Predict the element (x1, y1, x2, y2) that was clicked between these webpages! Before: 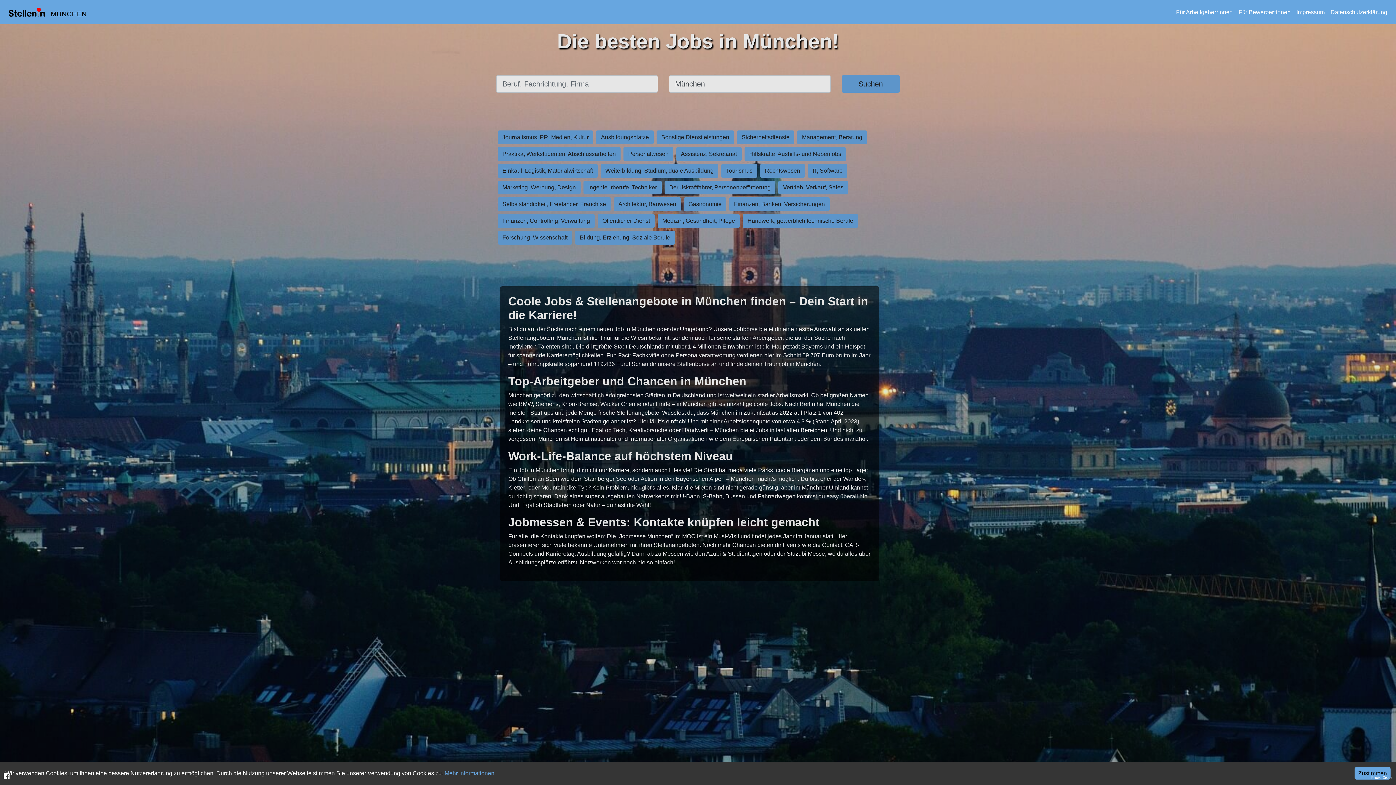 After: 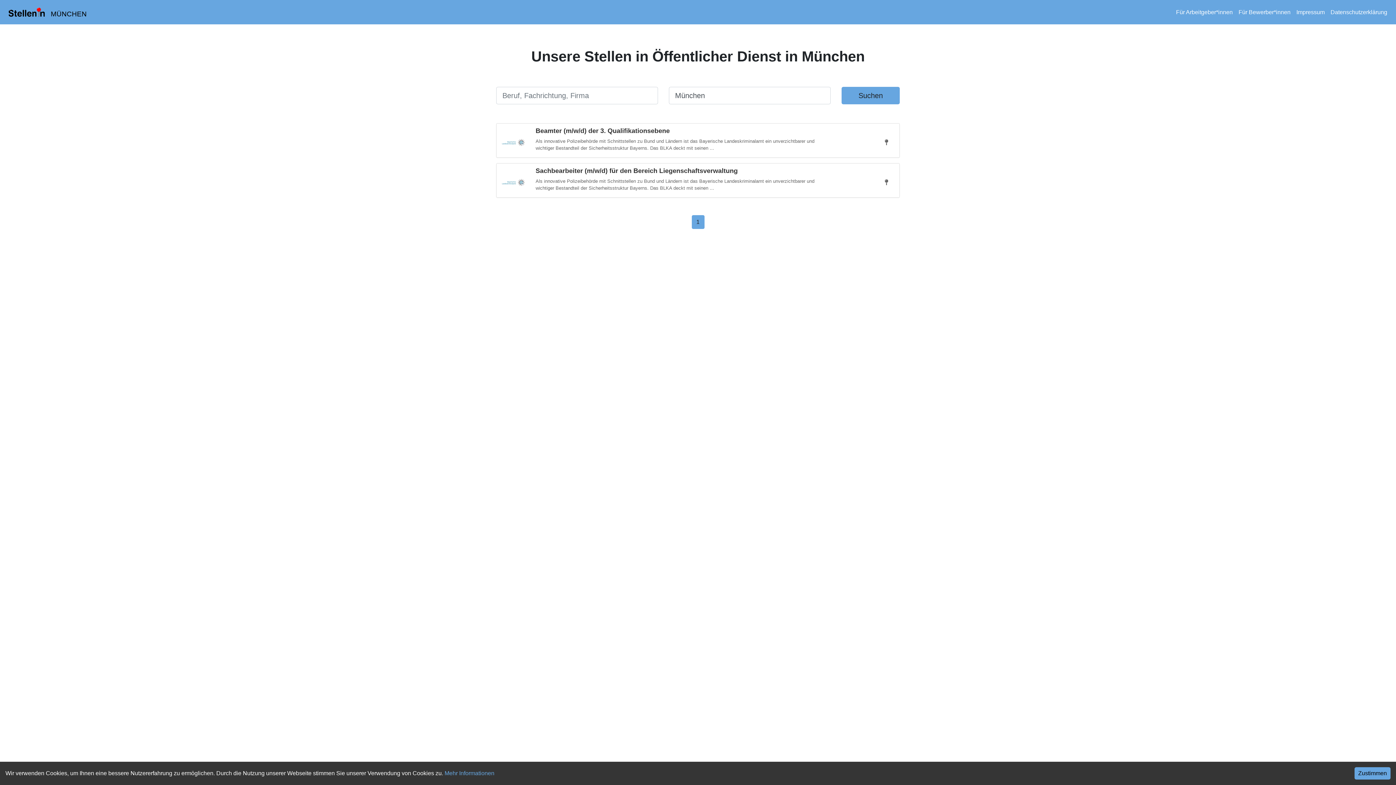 Action: label: Öffentlicher Dienst bbox: (596, 217, 656, 223)